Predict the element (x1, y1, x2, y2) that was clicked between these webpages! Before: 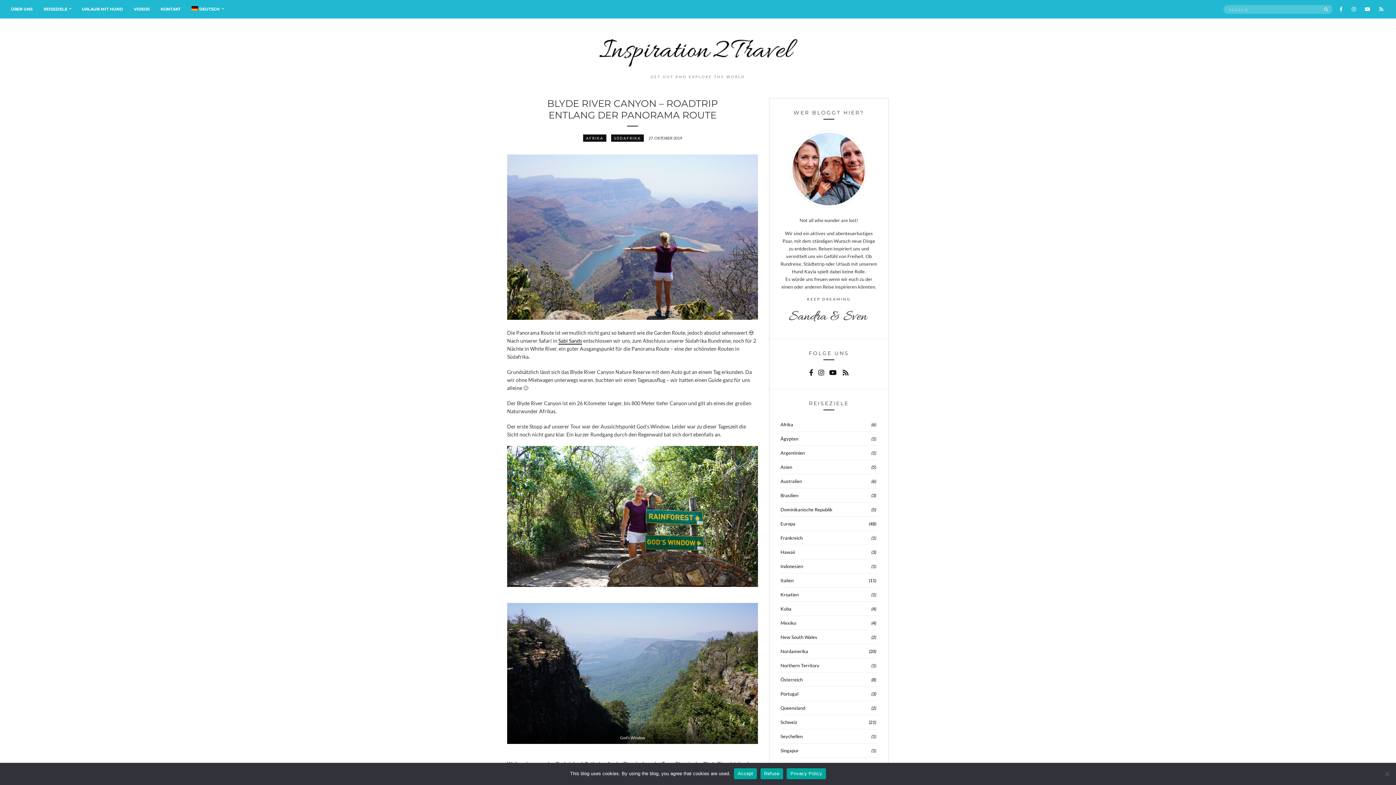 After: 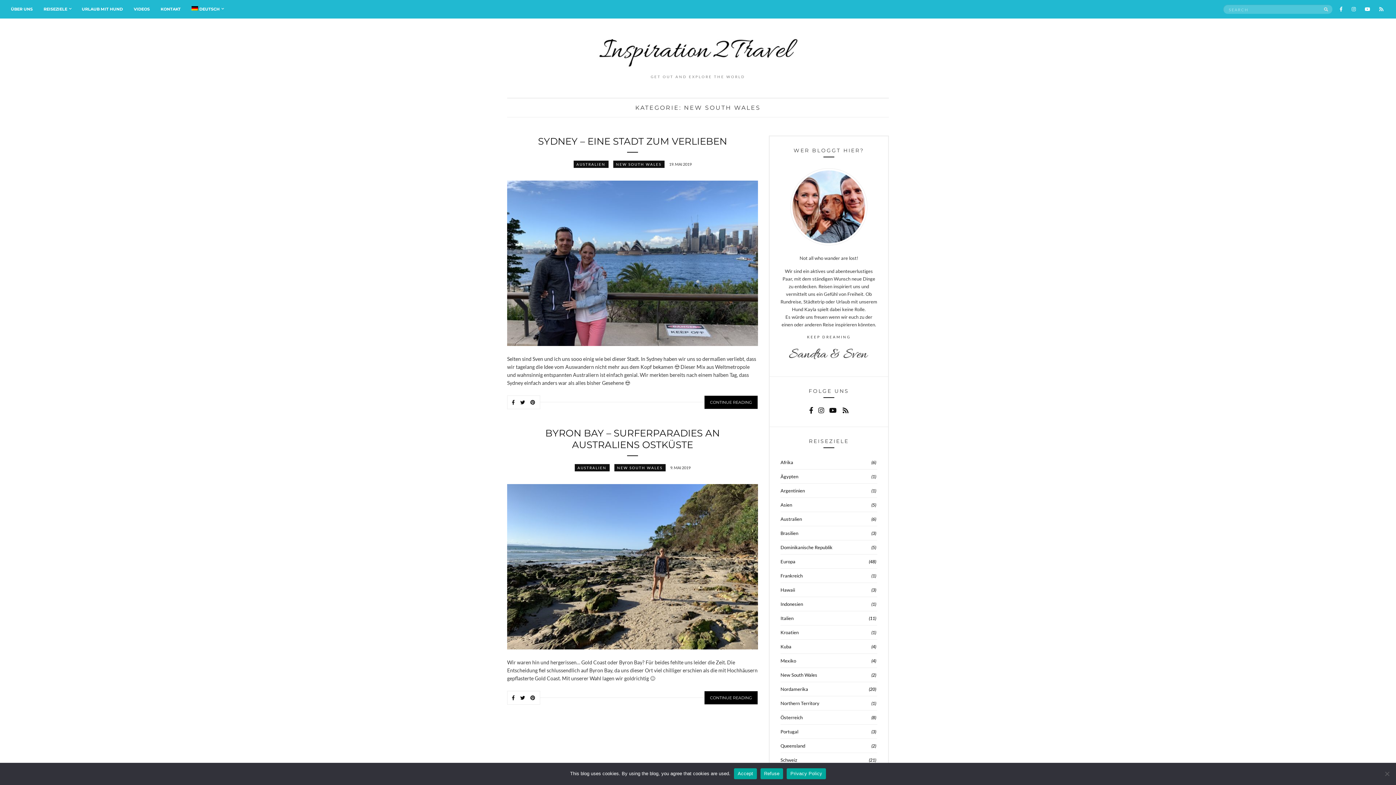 Action: bbox: (780, 630, 877, 644) label: New South Wales